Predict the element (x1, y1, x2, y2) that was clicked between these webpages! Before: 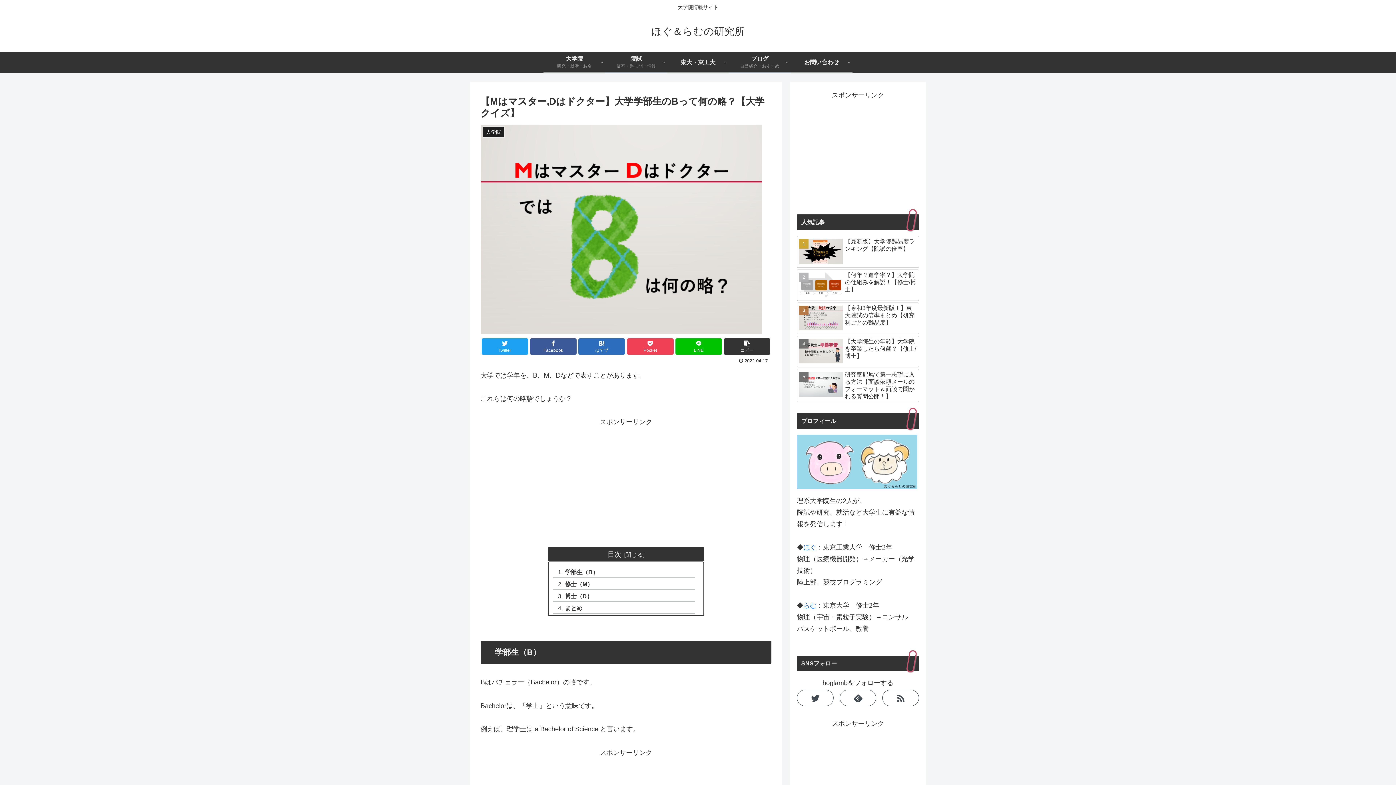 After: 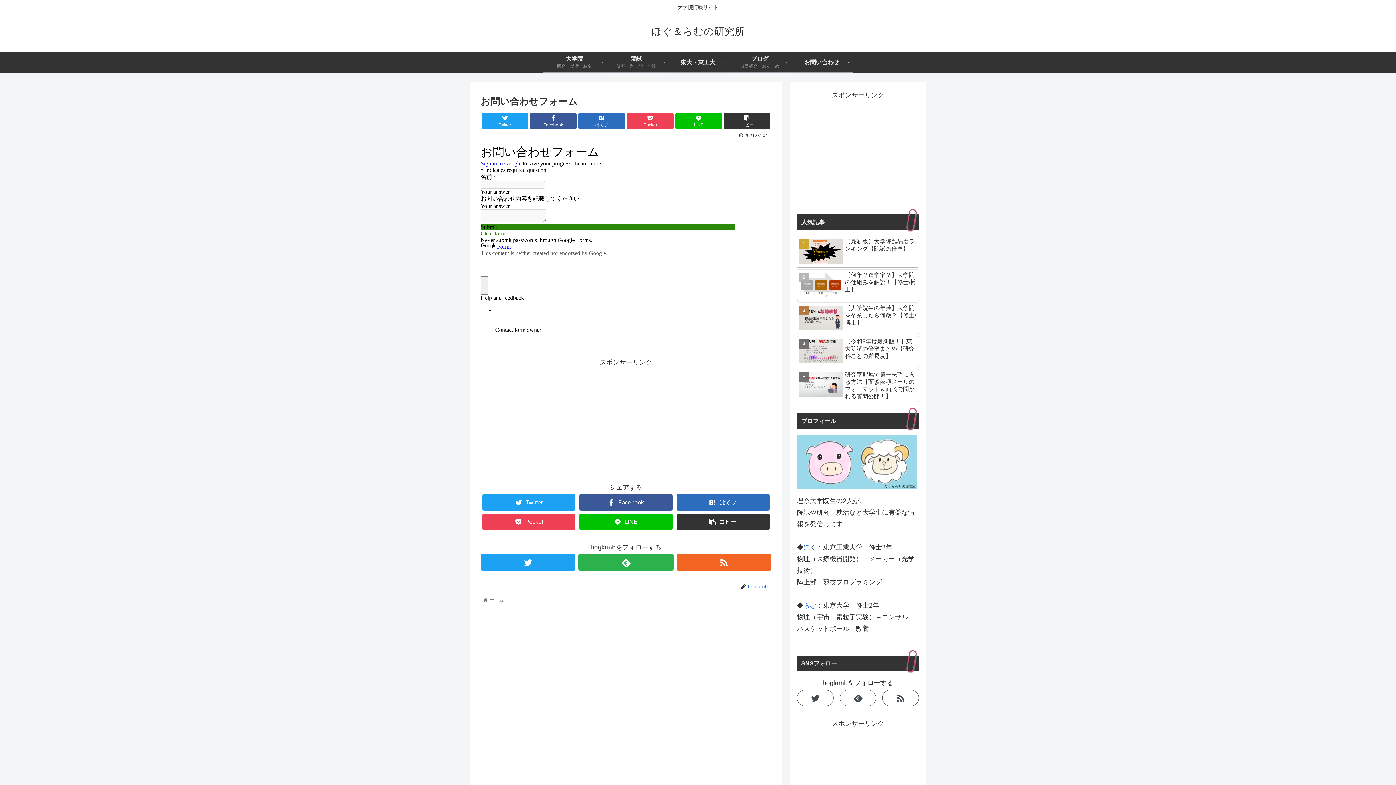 Action: label: お問い合わせ bbox: (790, 51, 852, 72)